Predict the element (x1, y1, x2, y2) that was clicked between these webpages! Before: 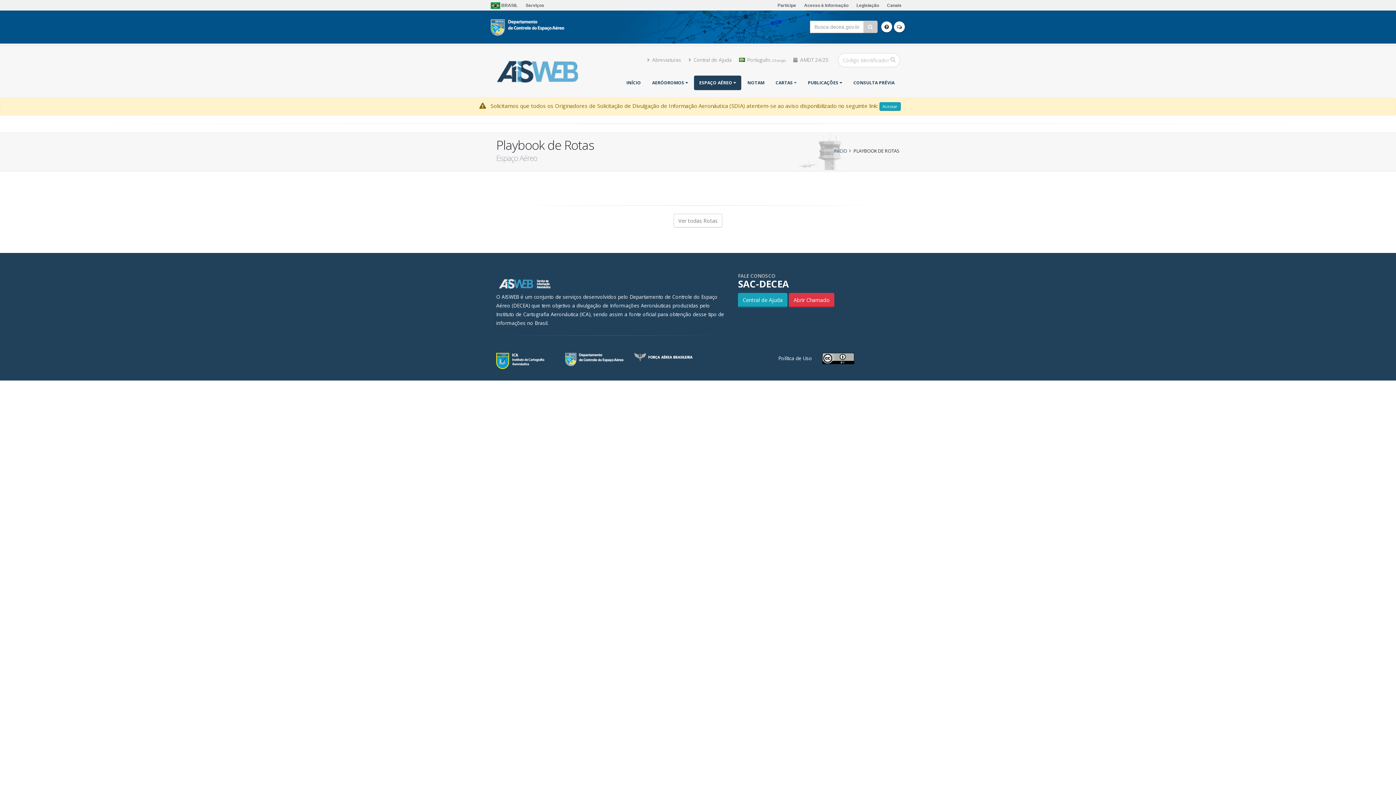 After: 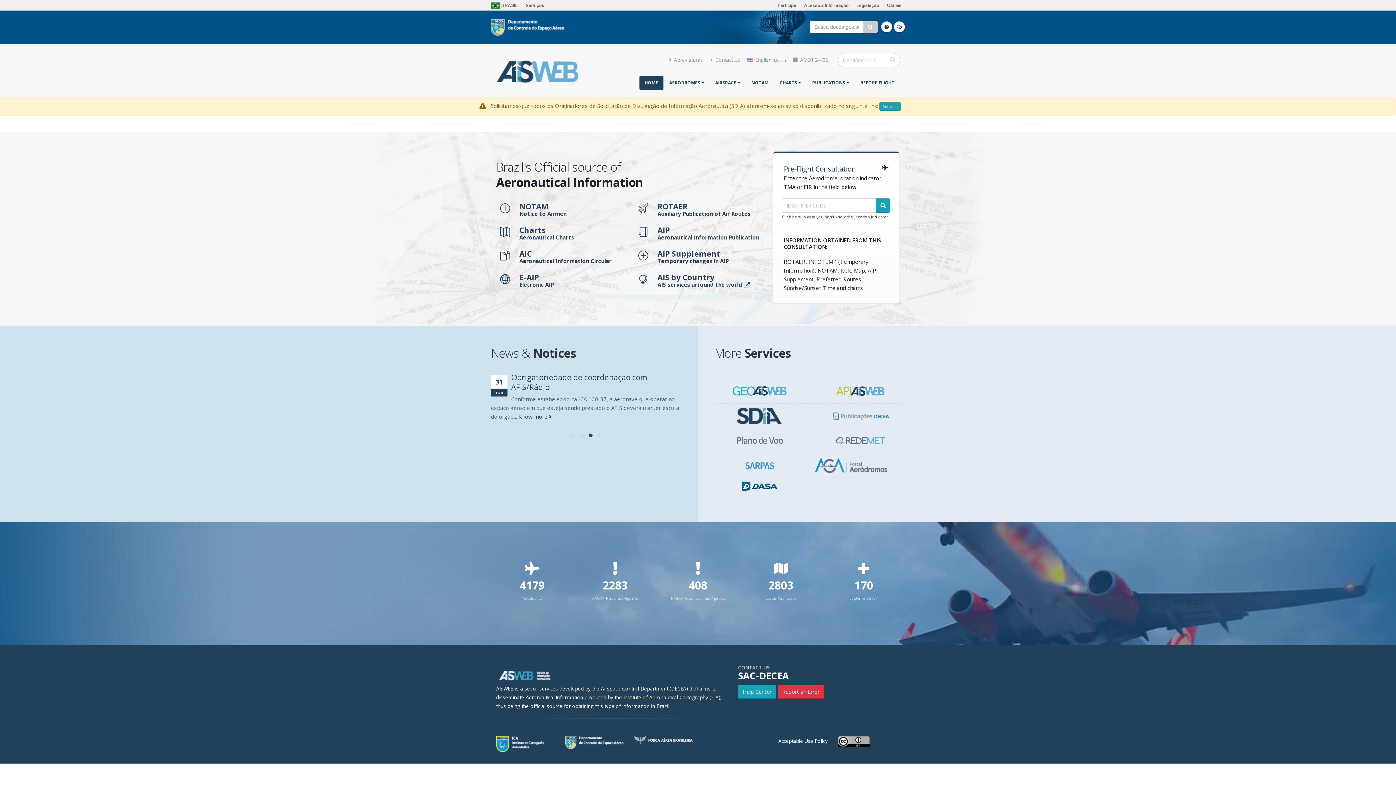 Action: bbox: (735, 53, 789, 67) label:  Português (Change)